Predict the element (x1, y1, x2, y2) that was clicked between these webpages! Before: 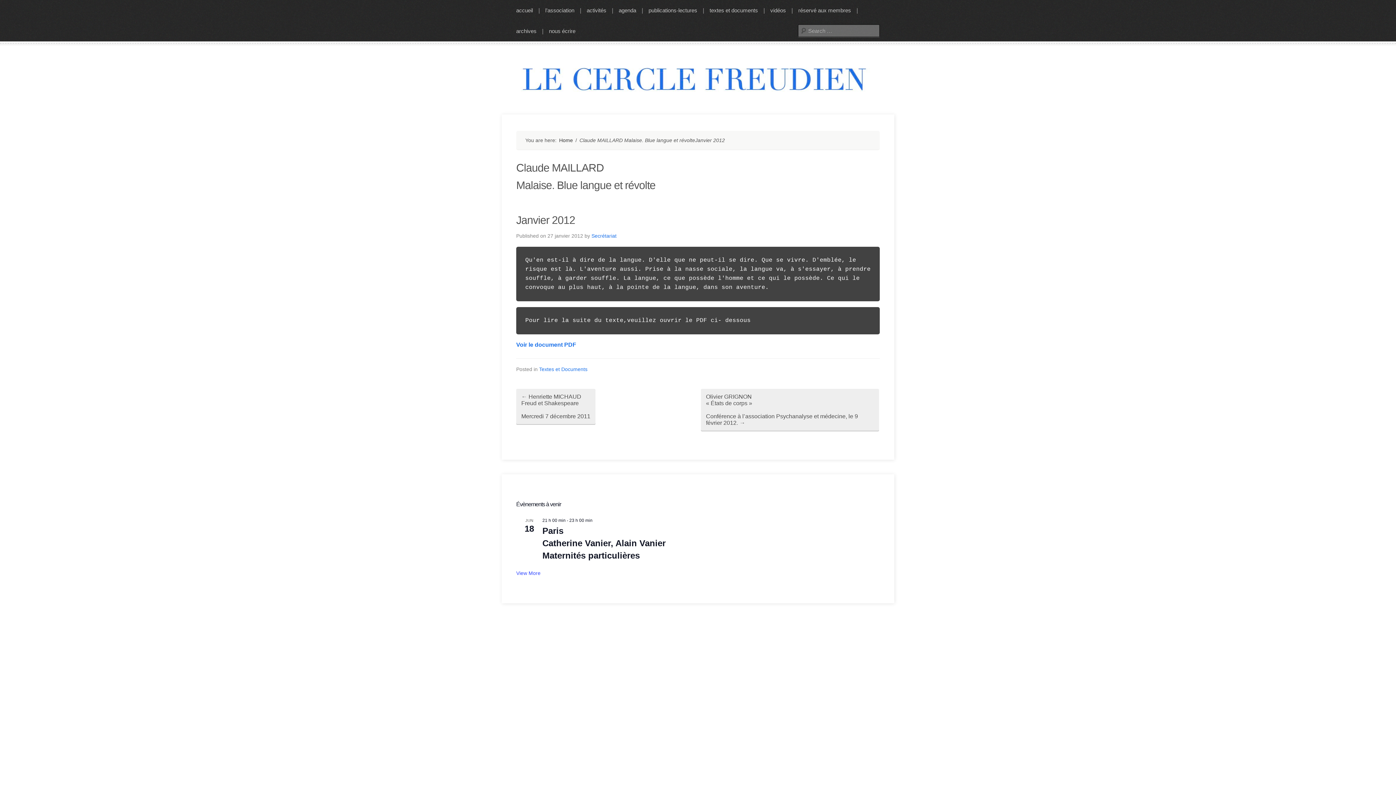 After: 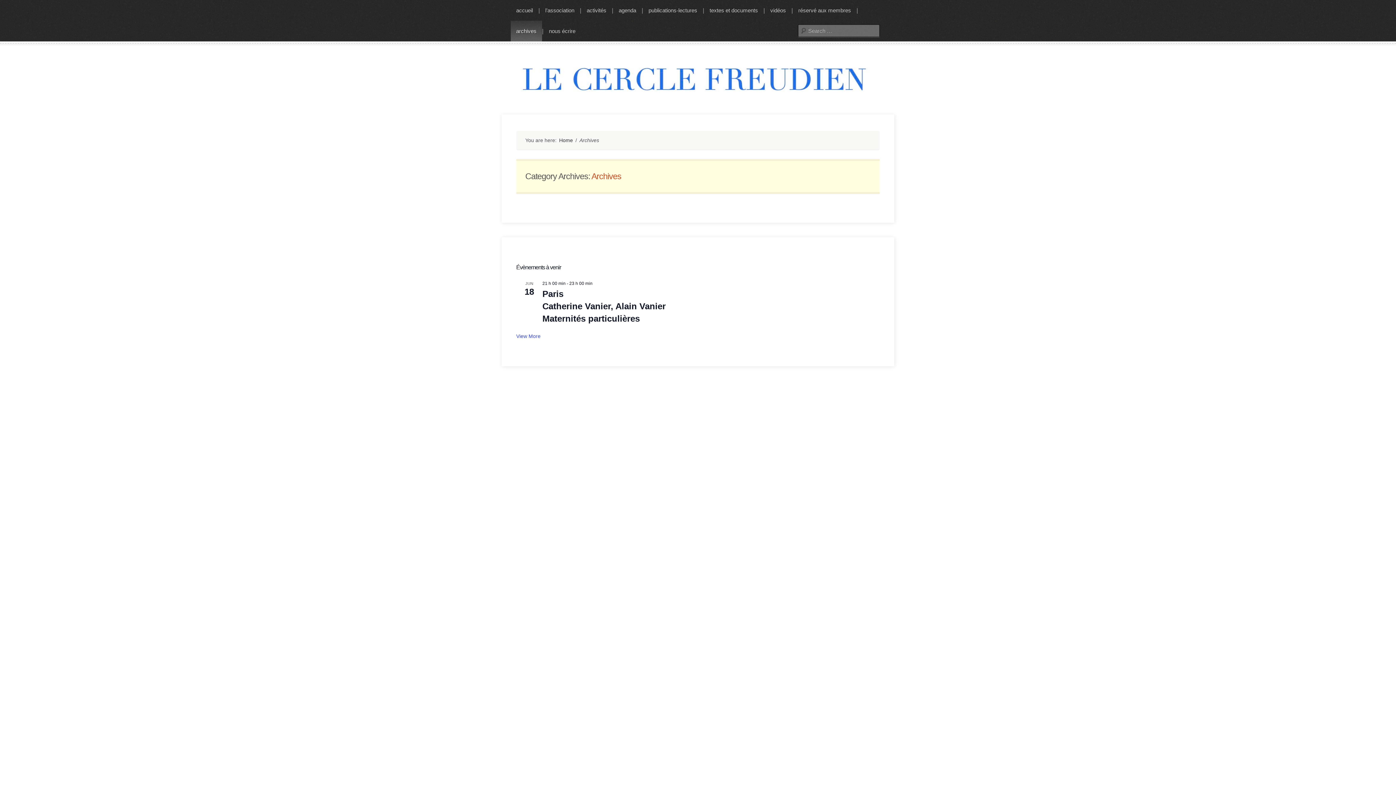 Action: bbox: (510, 20, 542, 41) label: archives